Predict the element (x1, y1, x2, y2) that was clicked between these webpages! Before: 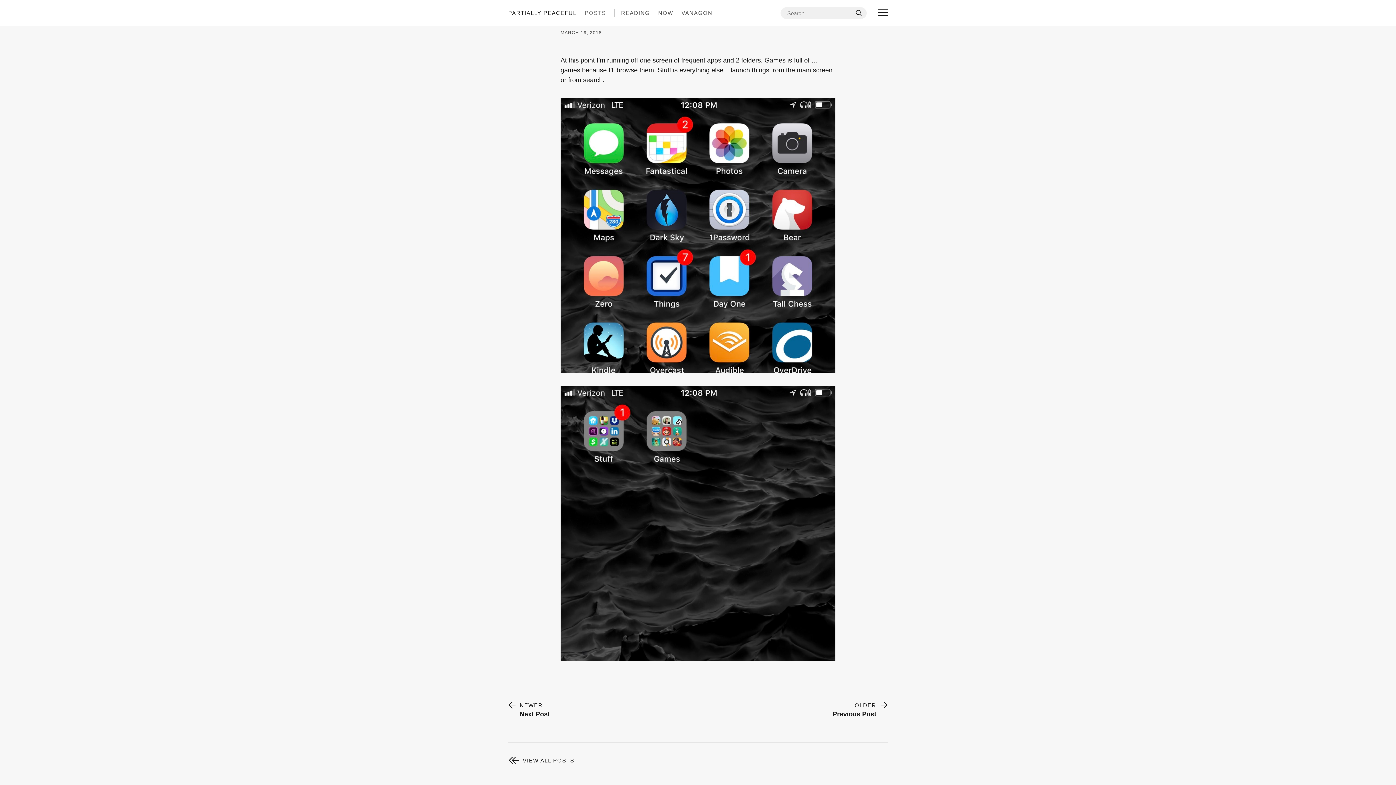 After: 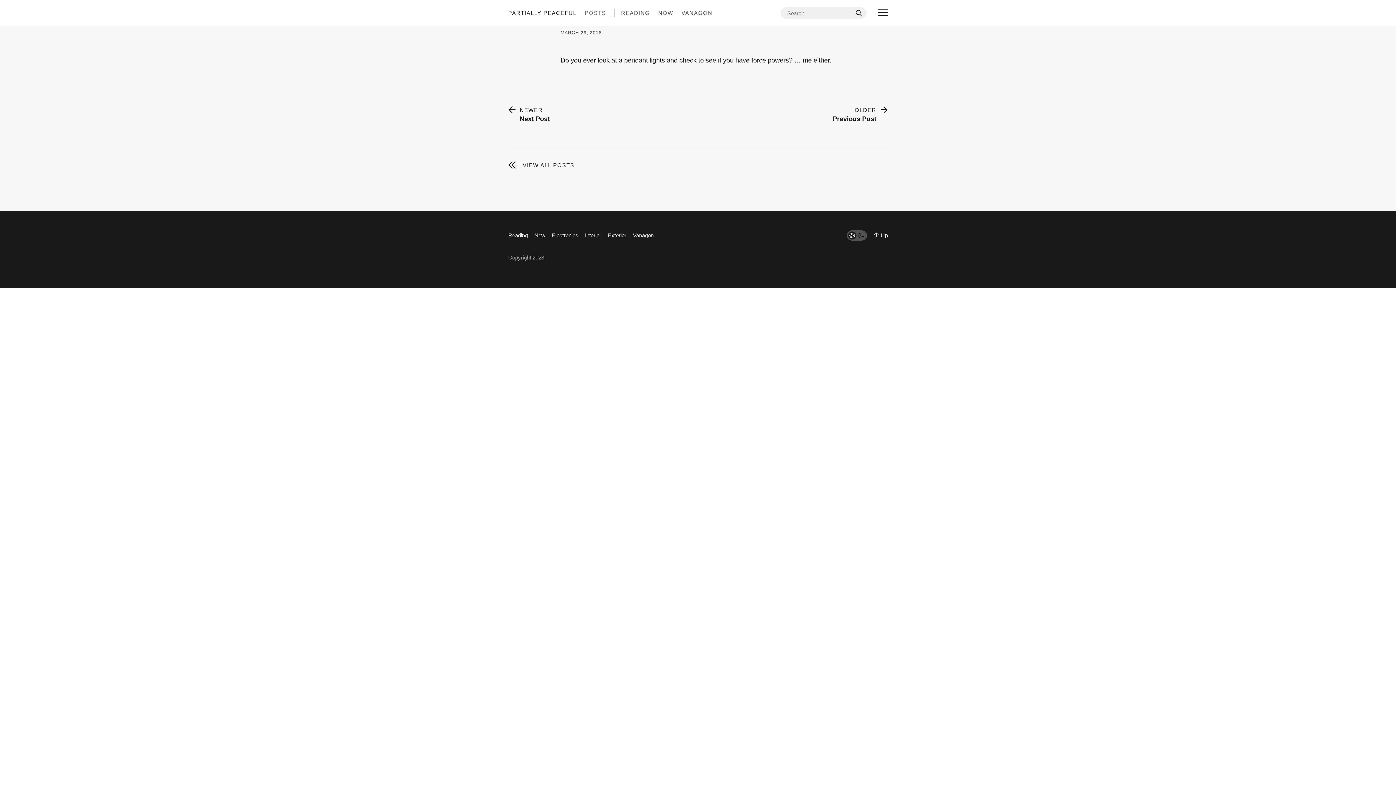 Action: bbox: (508, 700, 550, 719) label: NEWER
Next Post